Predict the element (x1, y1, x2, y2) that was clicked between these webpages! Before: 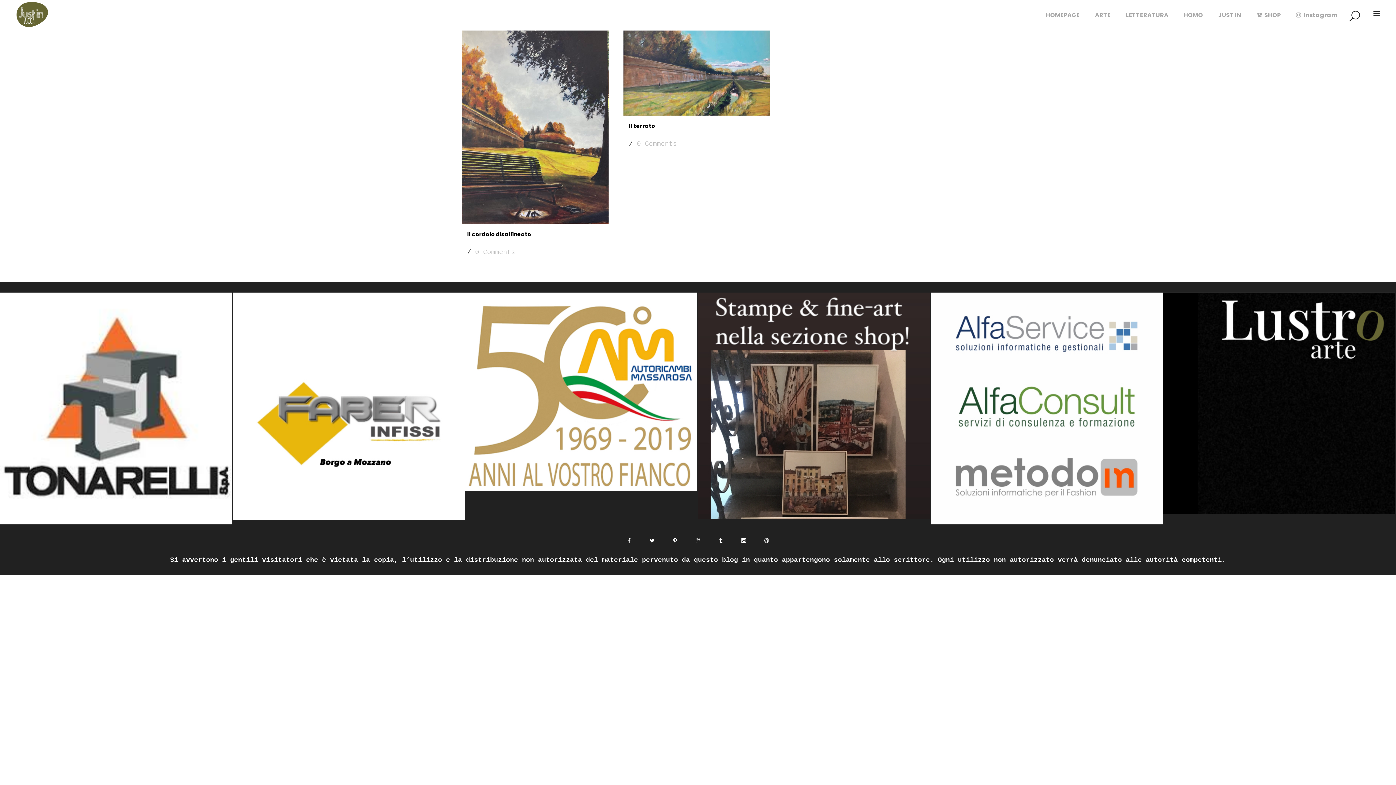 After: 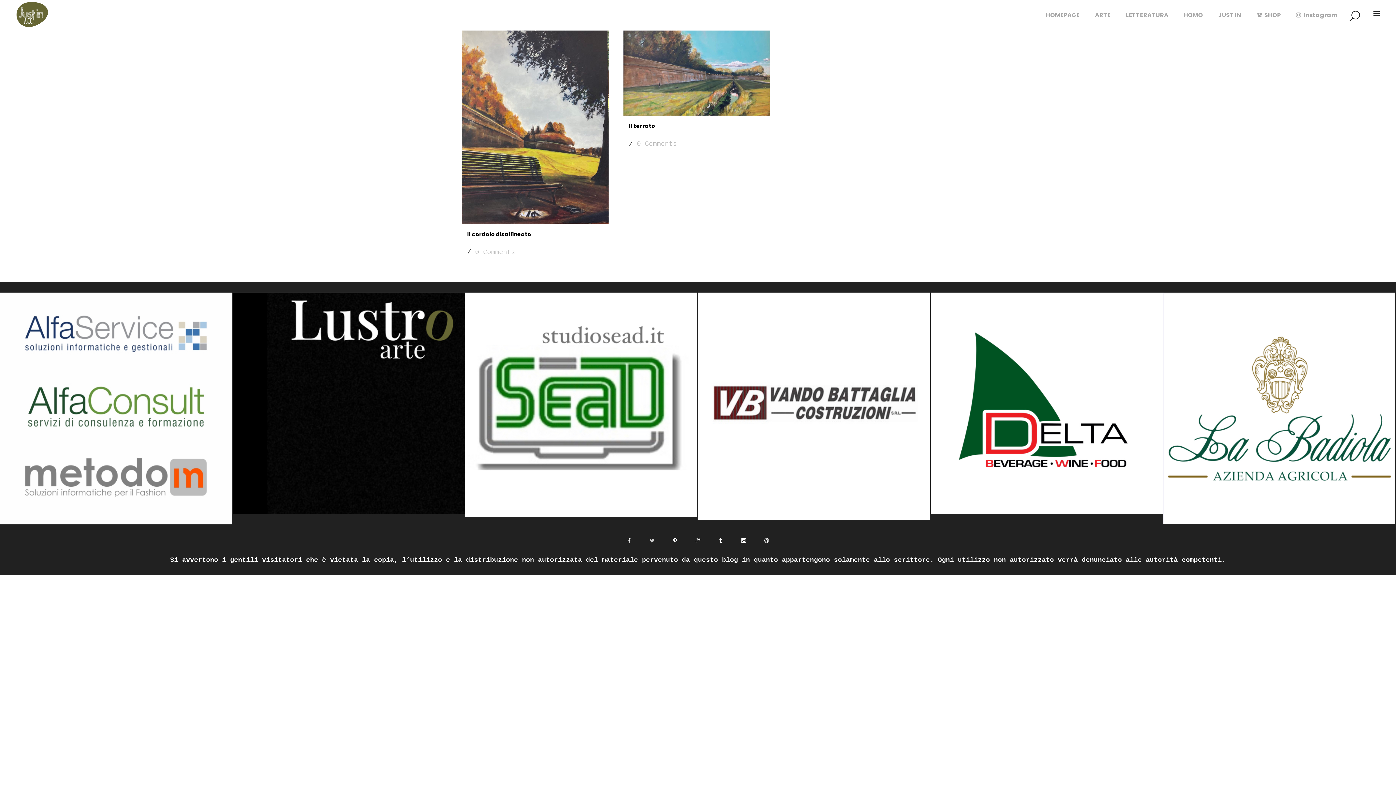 Action: bbox: (650, 535, 654, 545)